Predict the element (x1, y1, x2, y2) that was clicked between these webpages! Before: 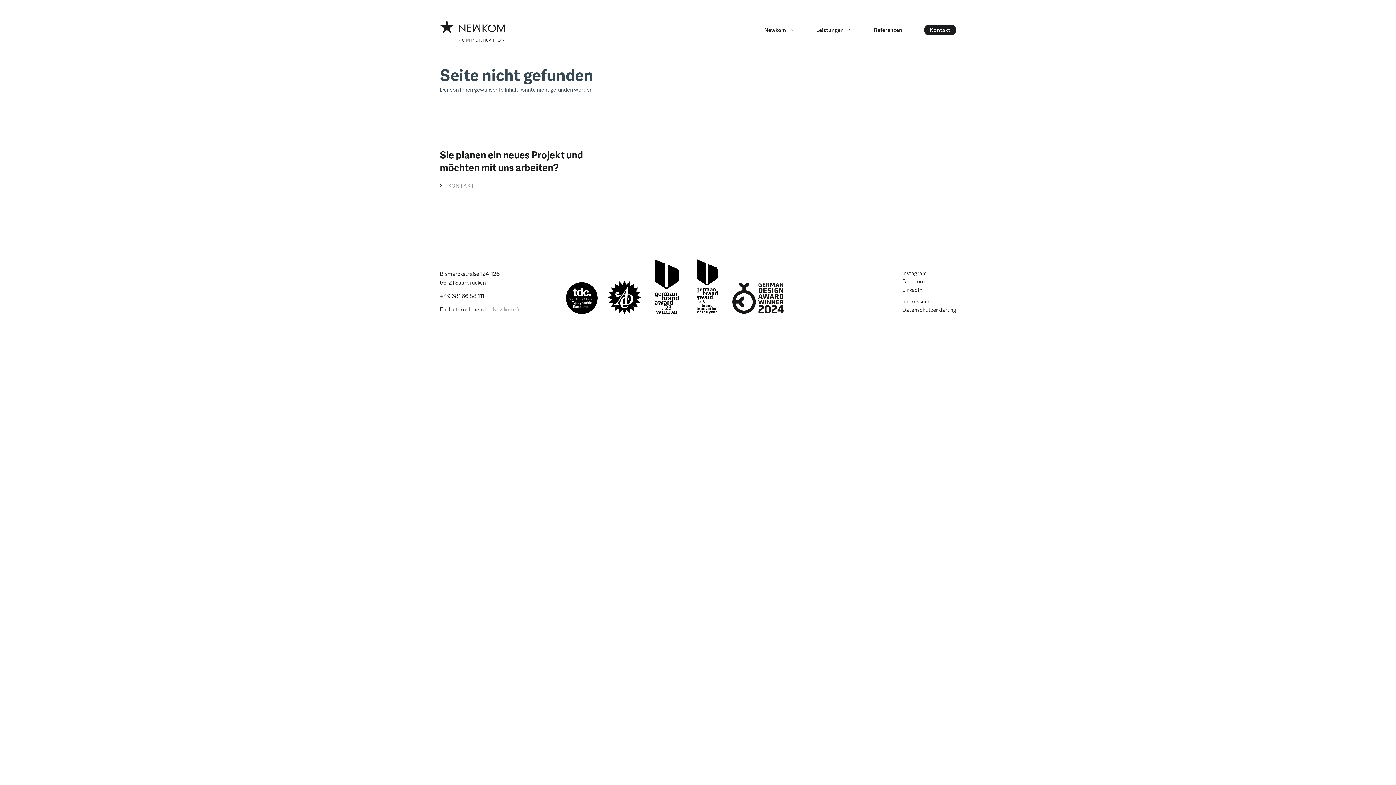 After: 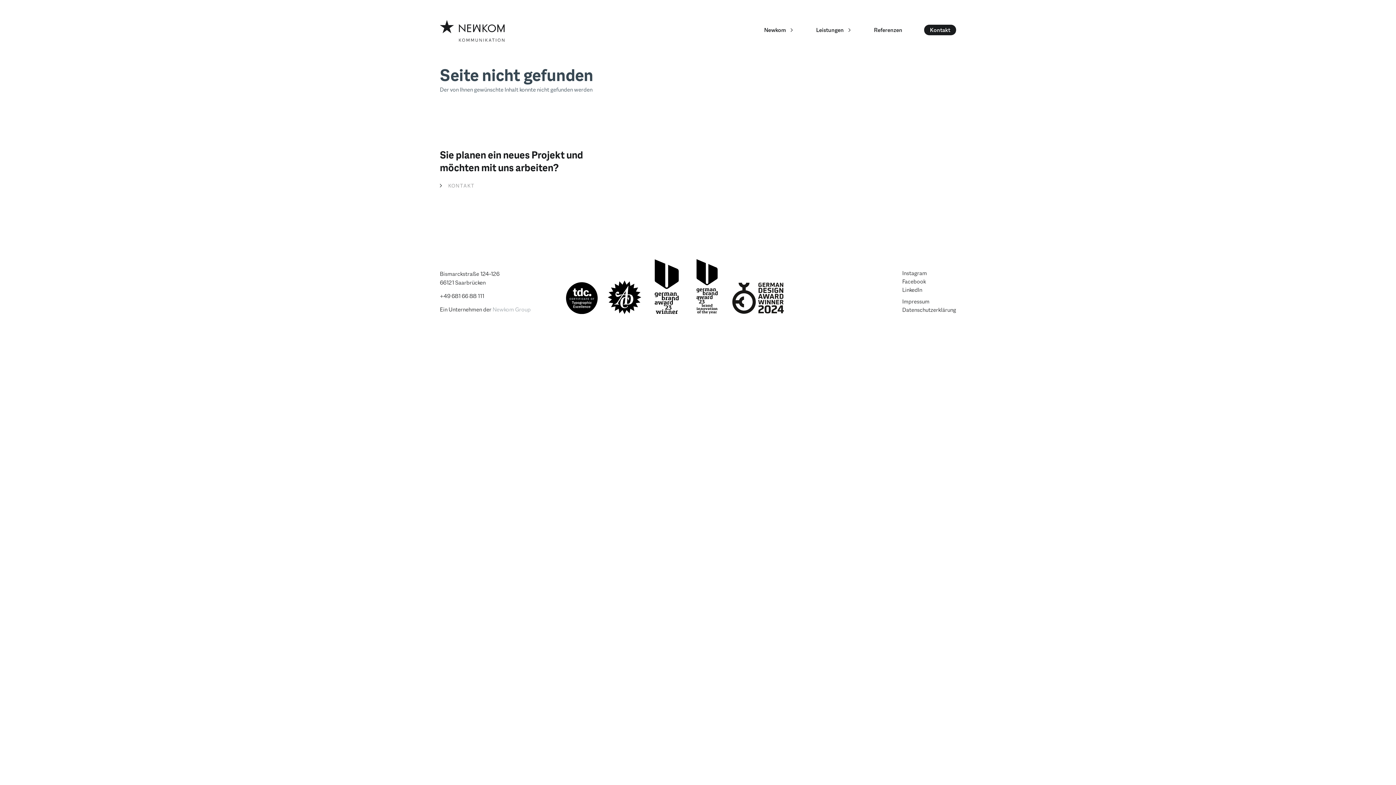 Action: label: Instagram bbox: (902, 269, 927, 277)